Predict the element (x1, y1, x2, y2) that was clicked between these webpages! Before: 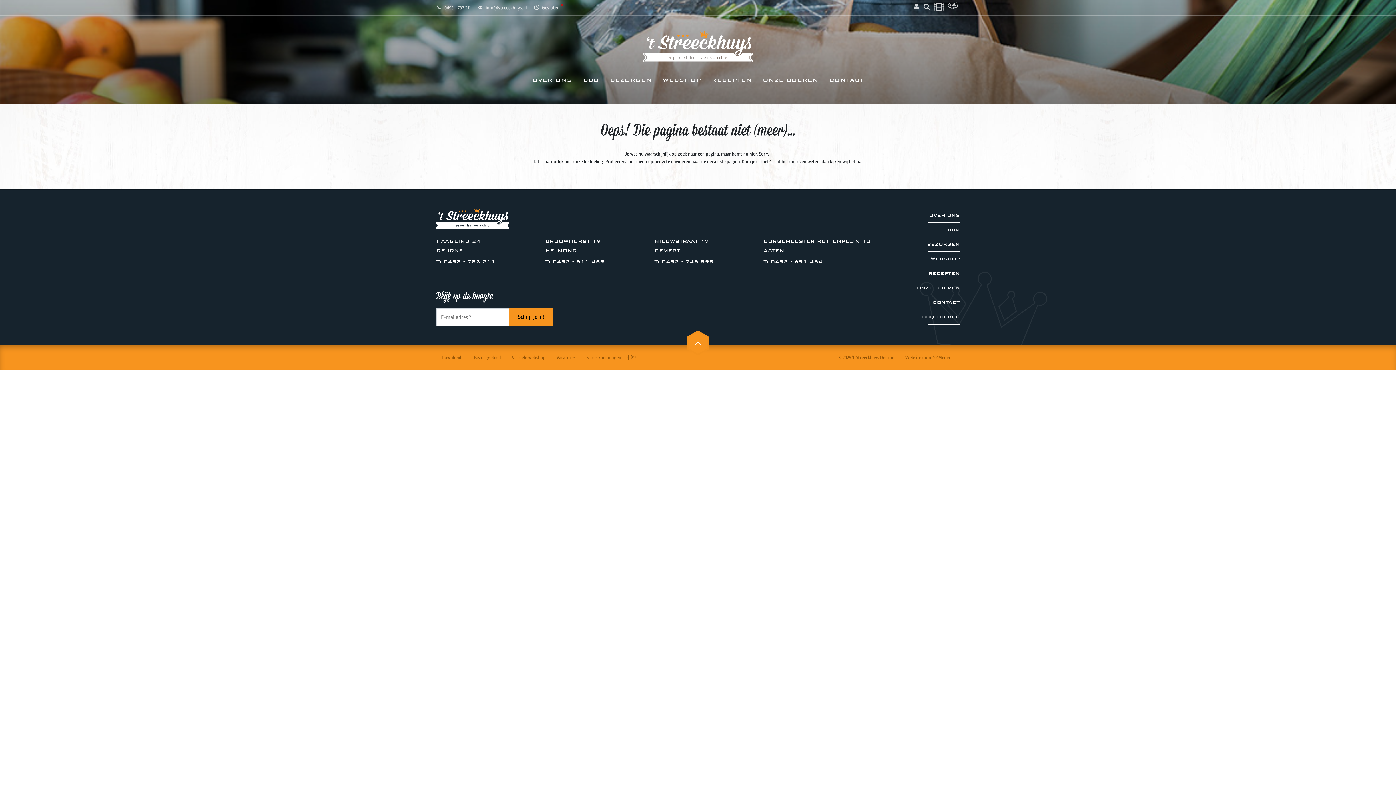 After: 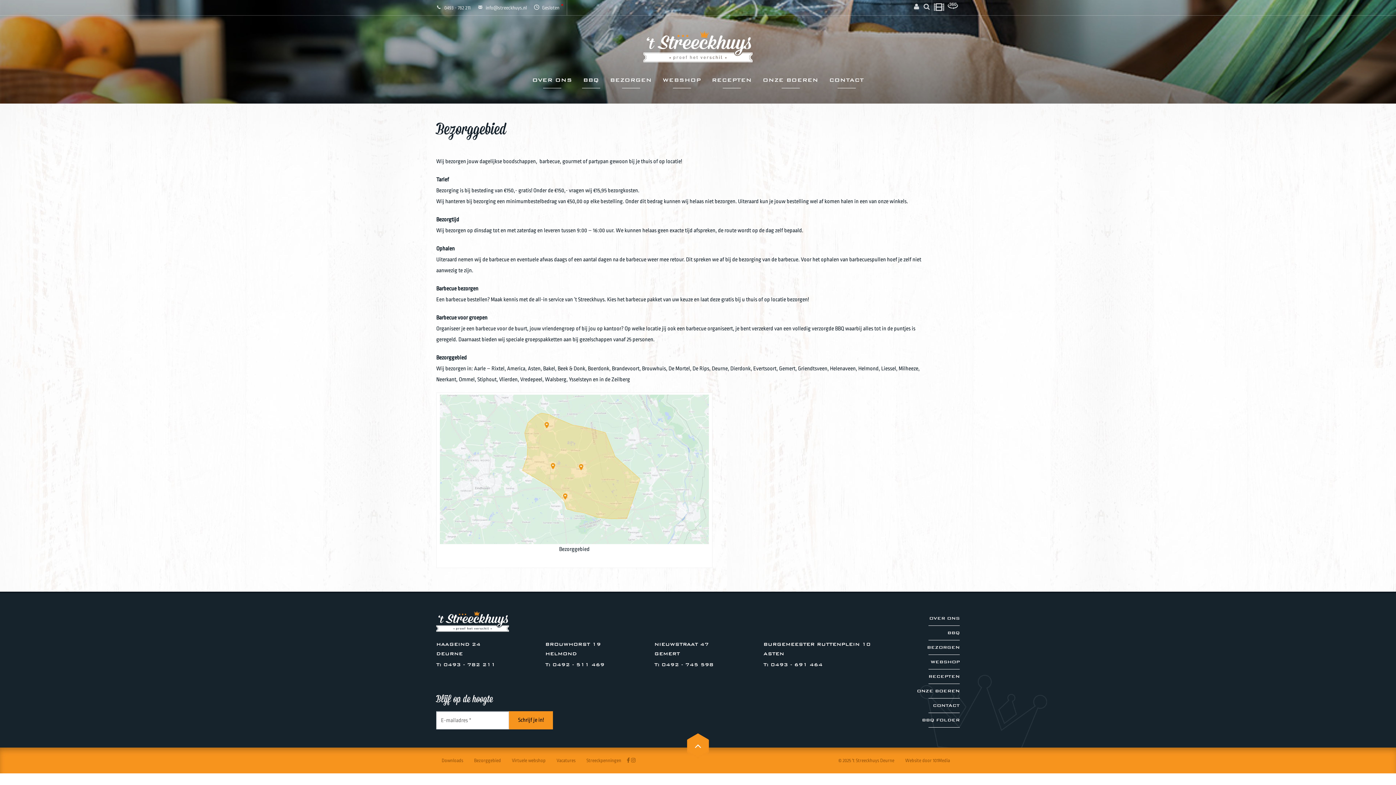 Action: bbox: (474, 355, 501, 360) label: Bezorggebied